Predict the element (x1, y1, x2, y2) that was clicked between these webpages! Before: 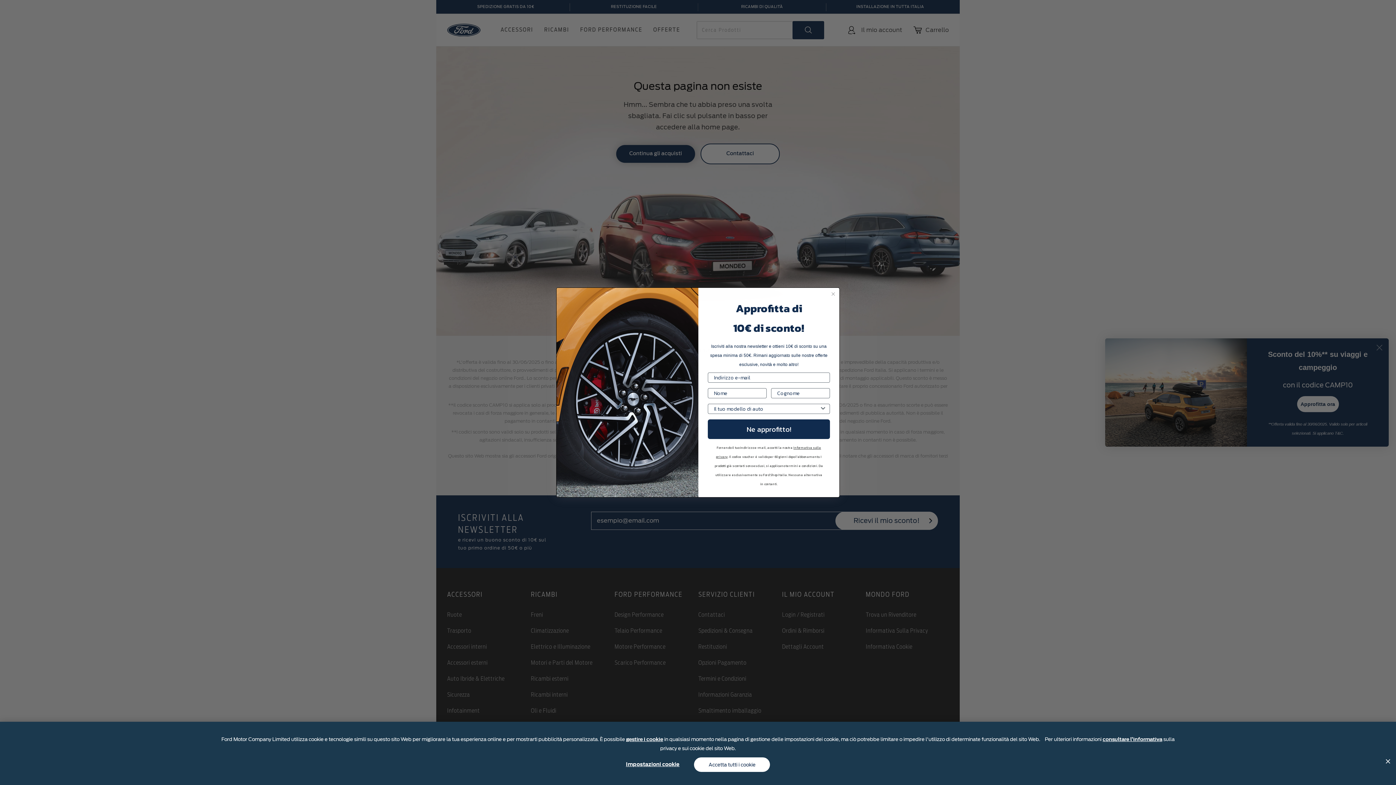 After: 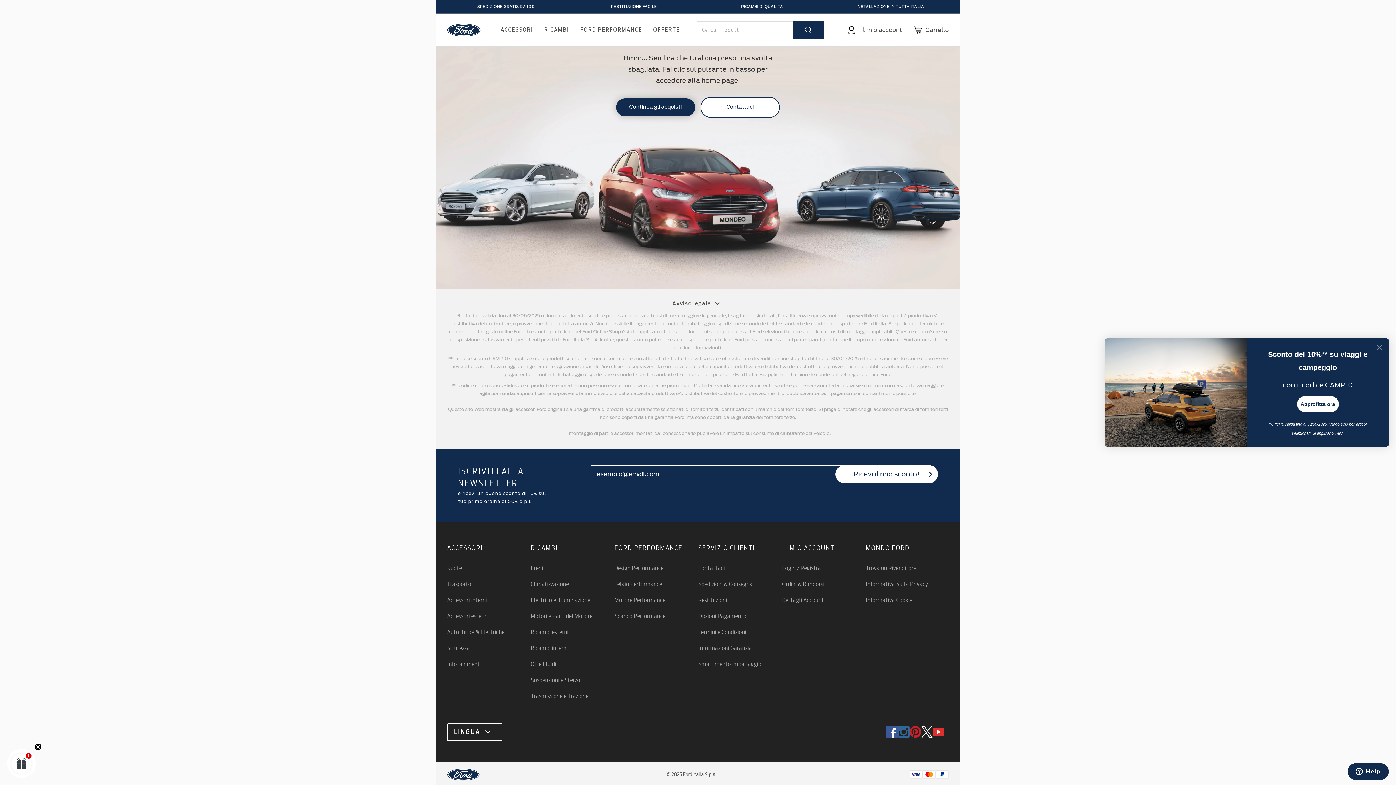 Action: bbox: (1385, 759, 1390, 764) label: Chiudi